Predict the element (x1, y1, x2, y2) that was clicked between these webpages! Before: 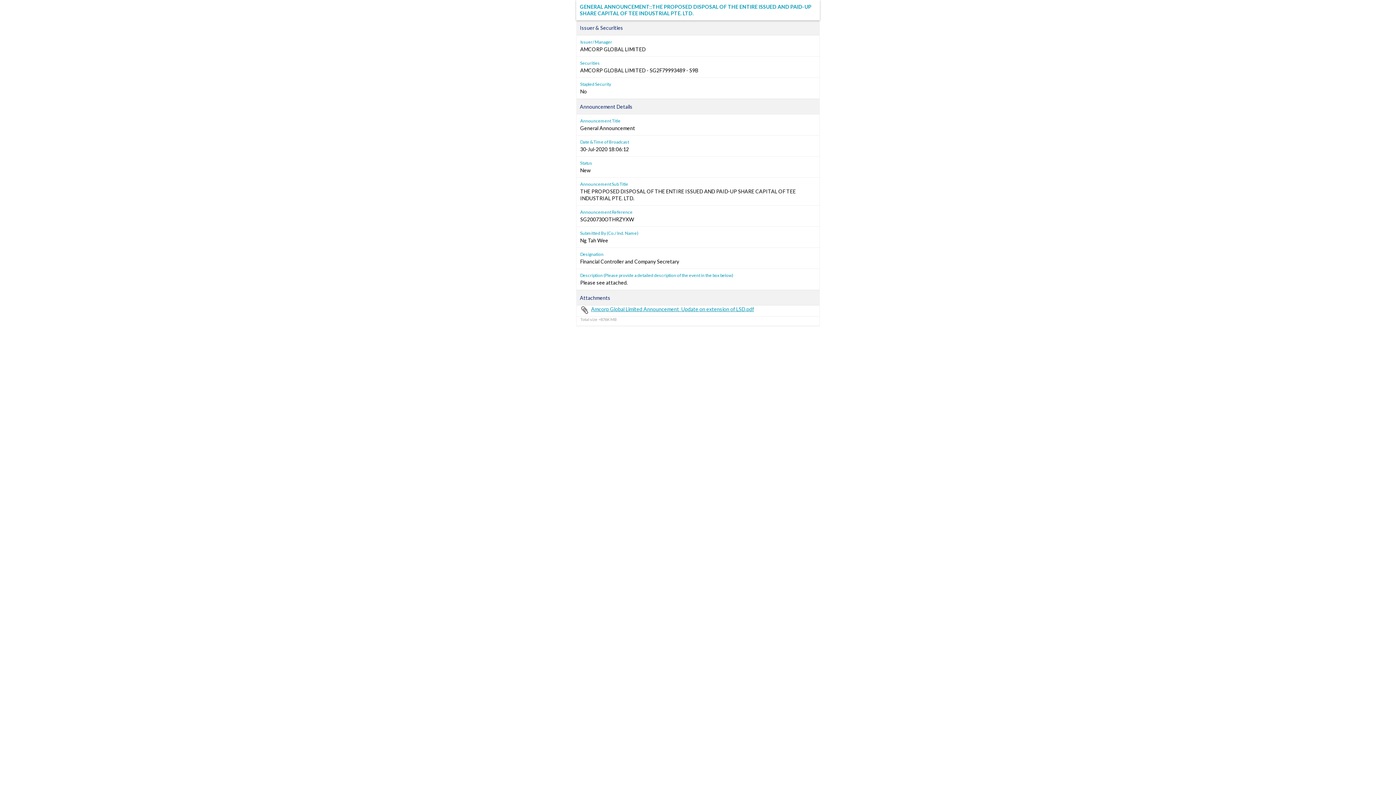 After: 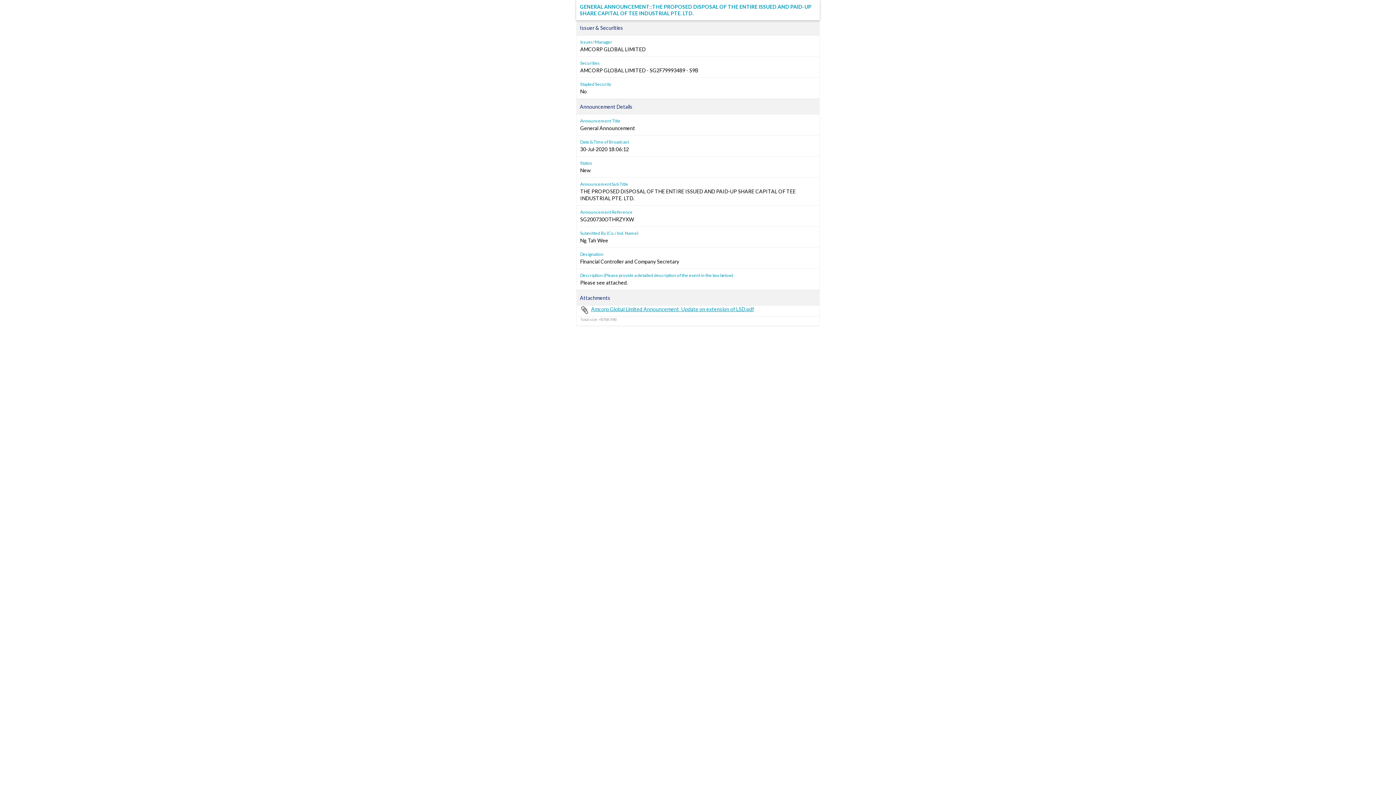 Action: label: Amcorp Global Limited Announcement_Update on extension of LSD.pdf bbox: (580, 305, 754, 312)